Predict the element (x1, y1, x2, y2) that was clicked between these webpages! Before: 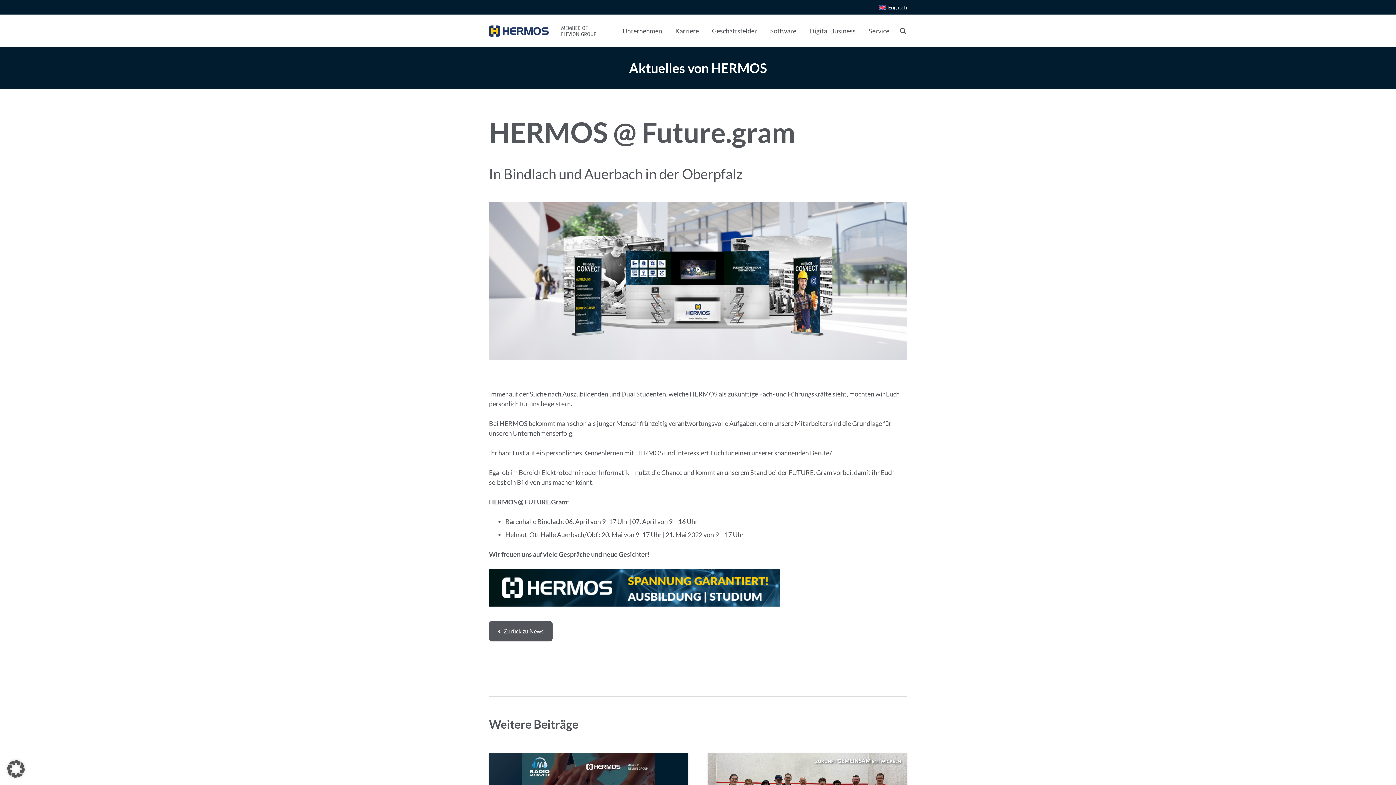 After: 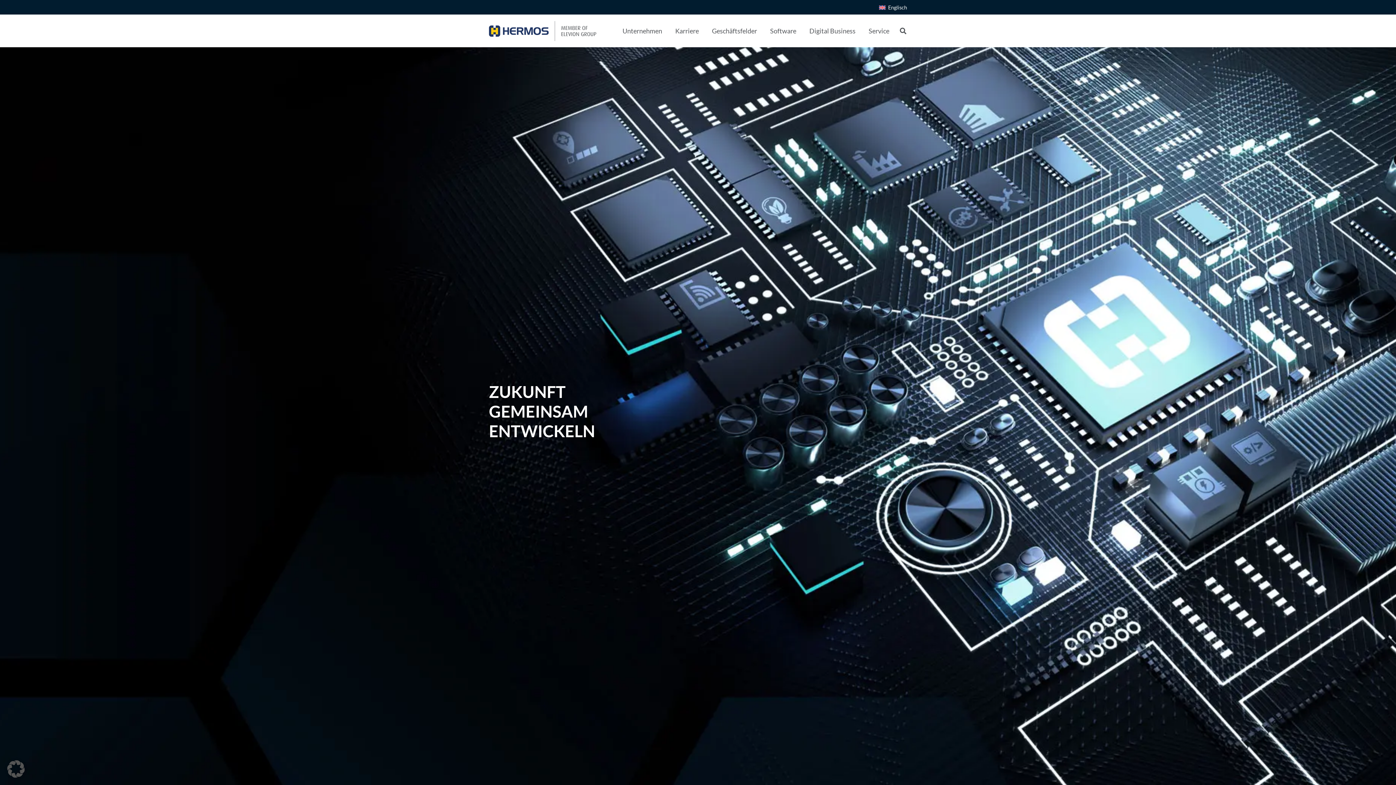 Action: bbox: (489, 20, 596, 40) label: logo-hermos-group